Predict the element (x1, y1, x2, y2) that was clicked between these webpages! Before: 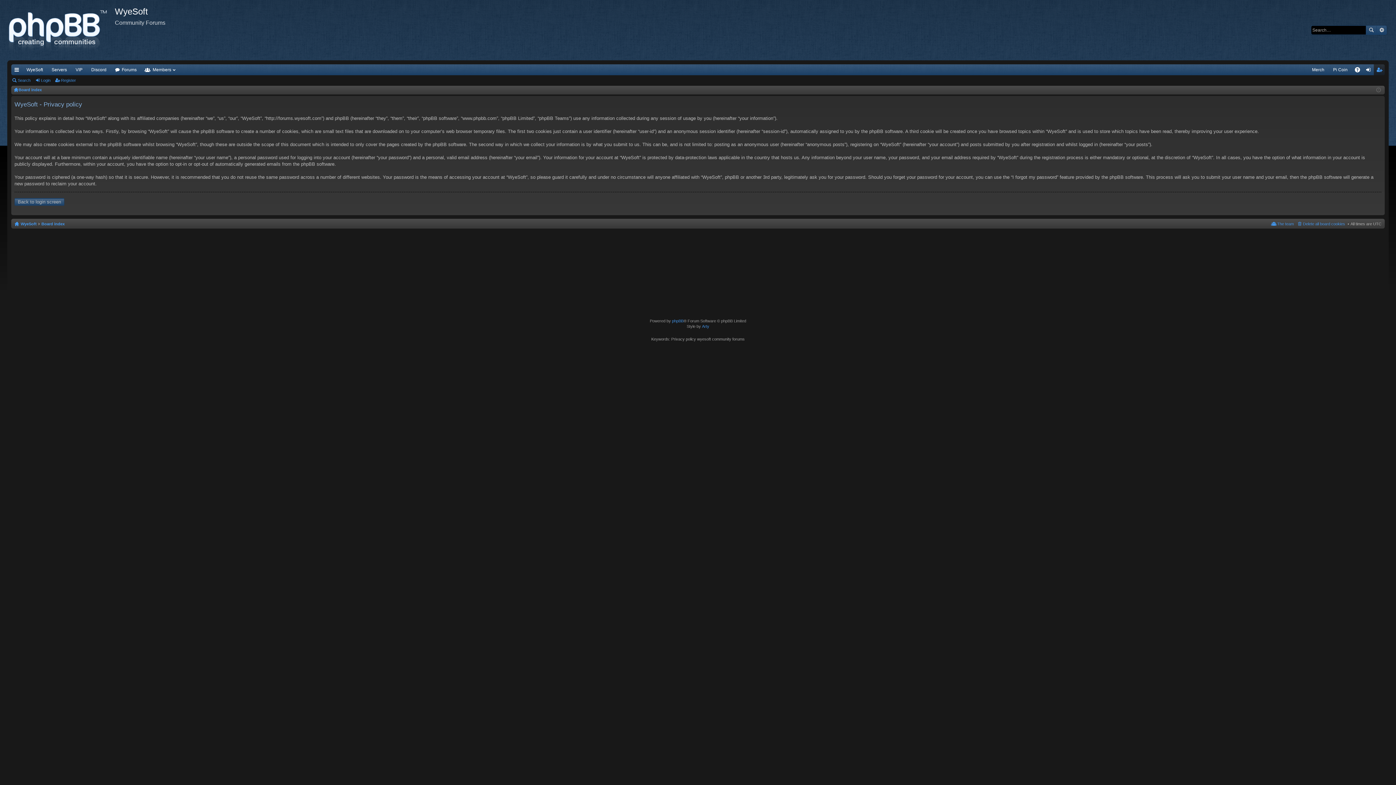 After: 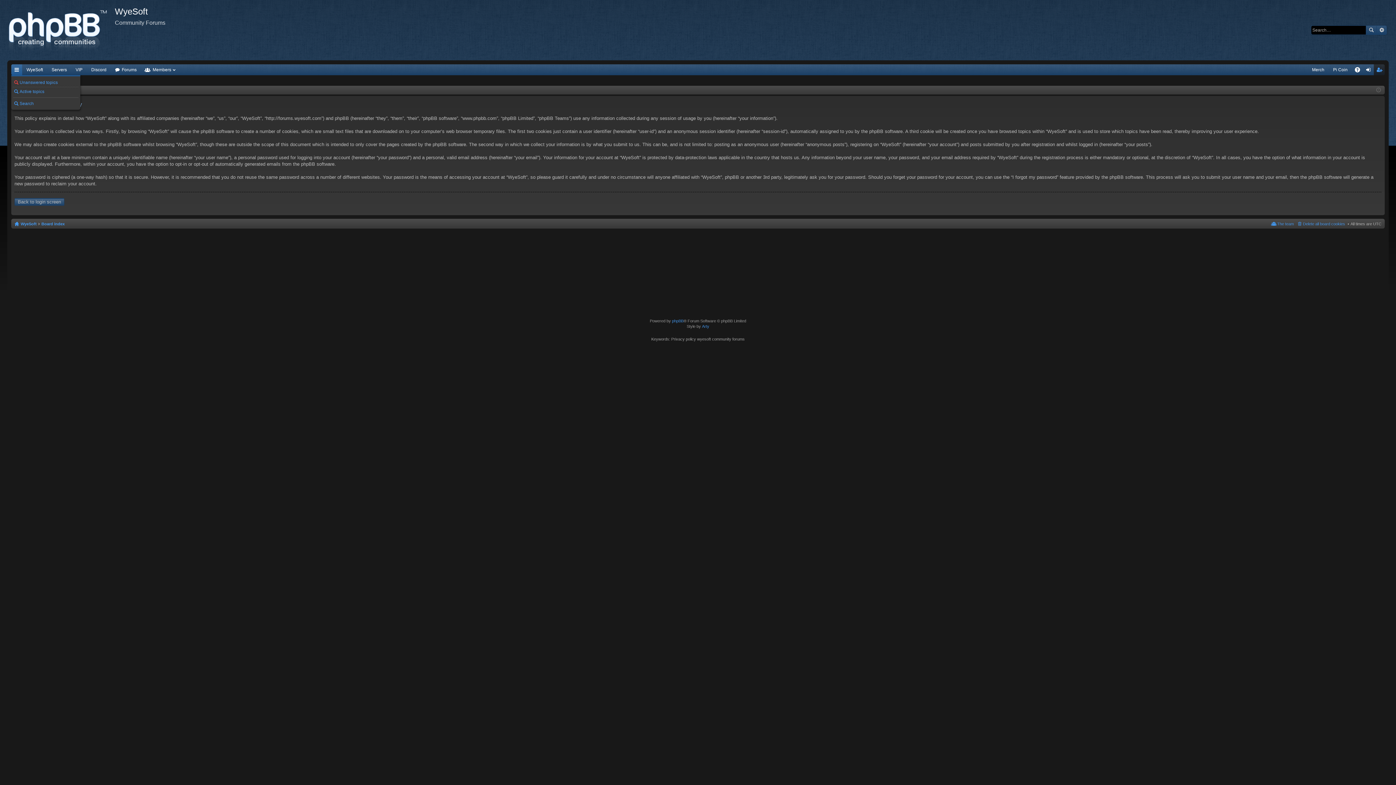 Action: bbox: (11, 64, 22, 75) label: Quick links